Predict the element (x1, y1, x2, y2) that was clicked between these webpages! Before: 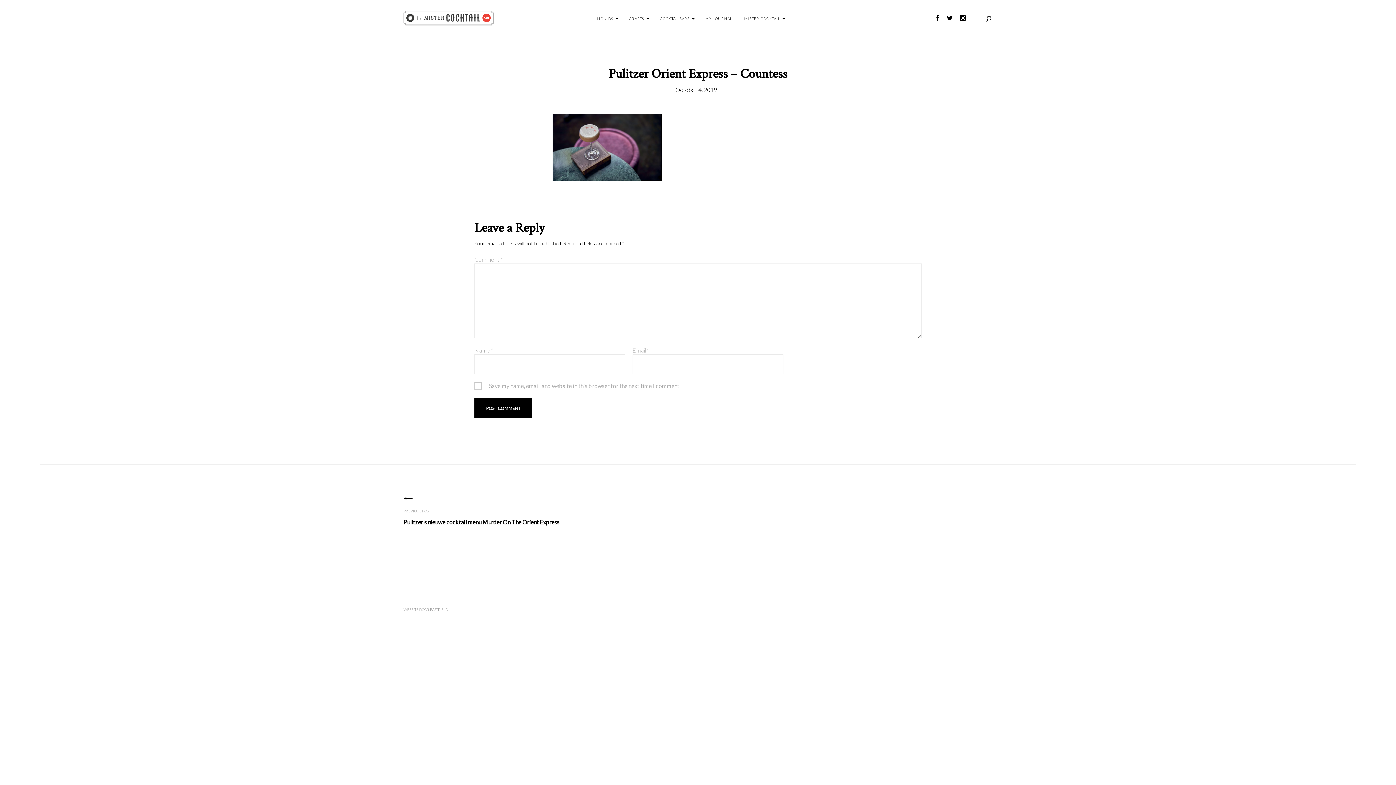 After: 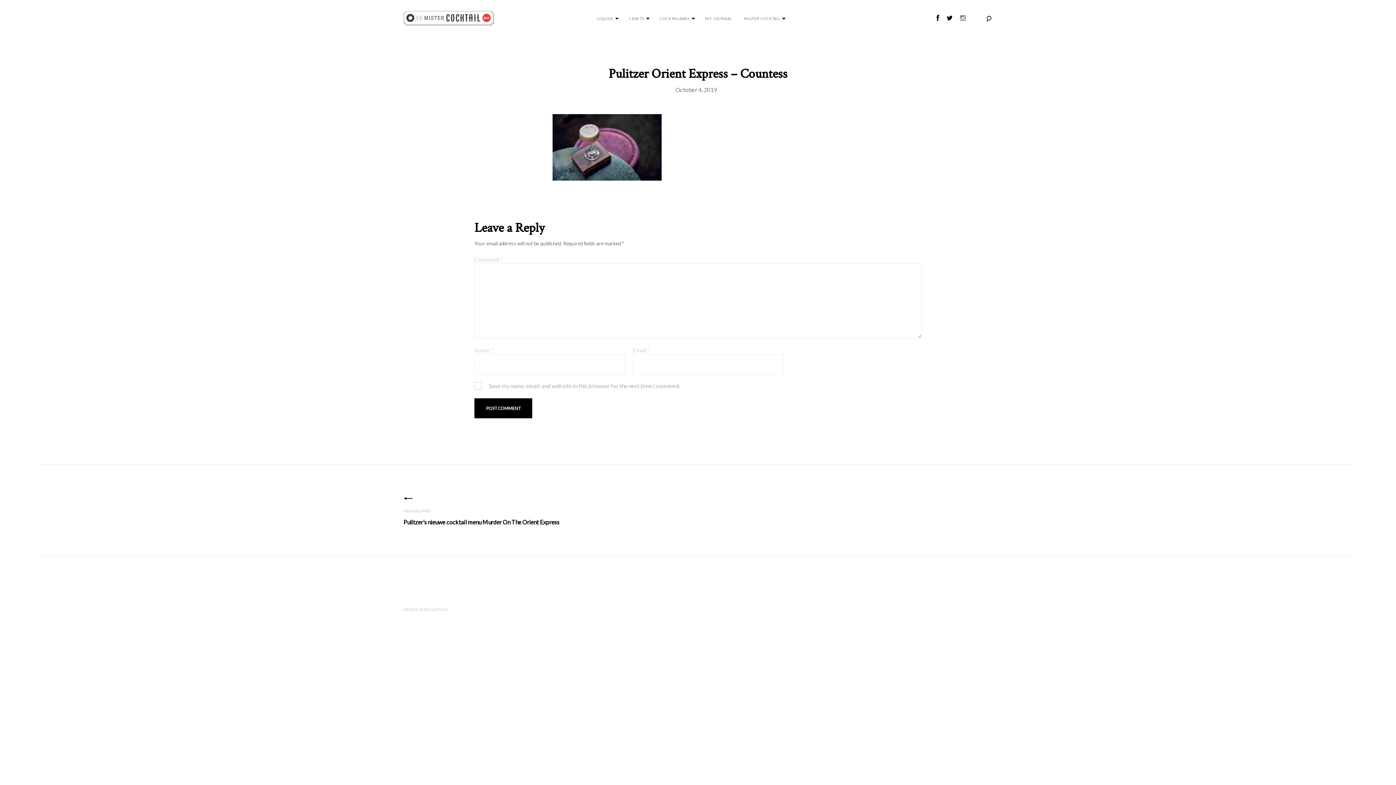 Action: bbox: (960, 14, 976, 21)